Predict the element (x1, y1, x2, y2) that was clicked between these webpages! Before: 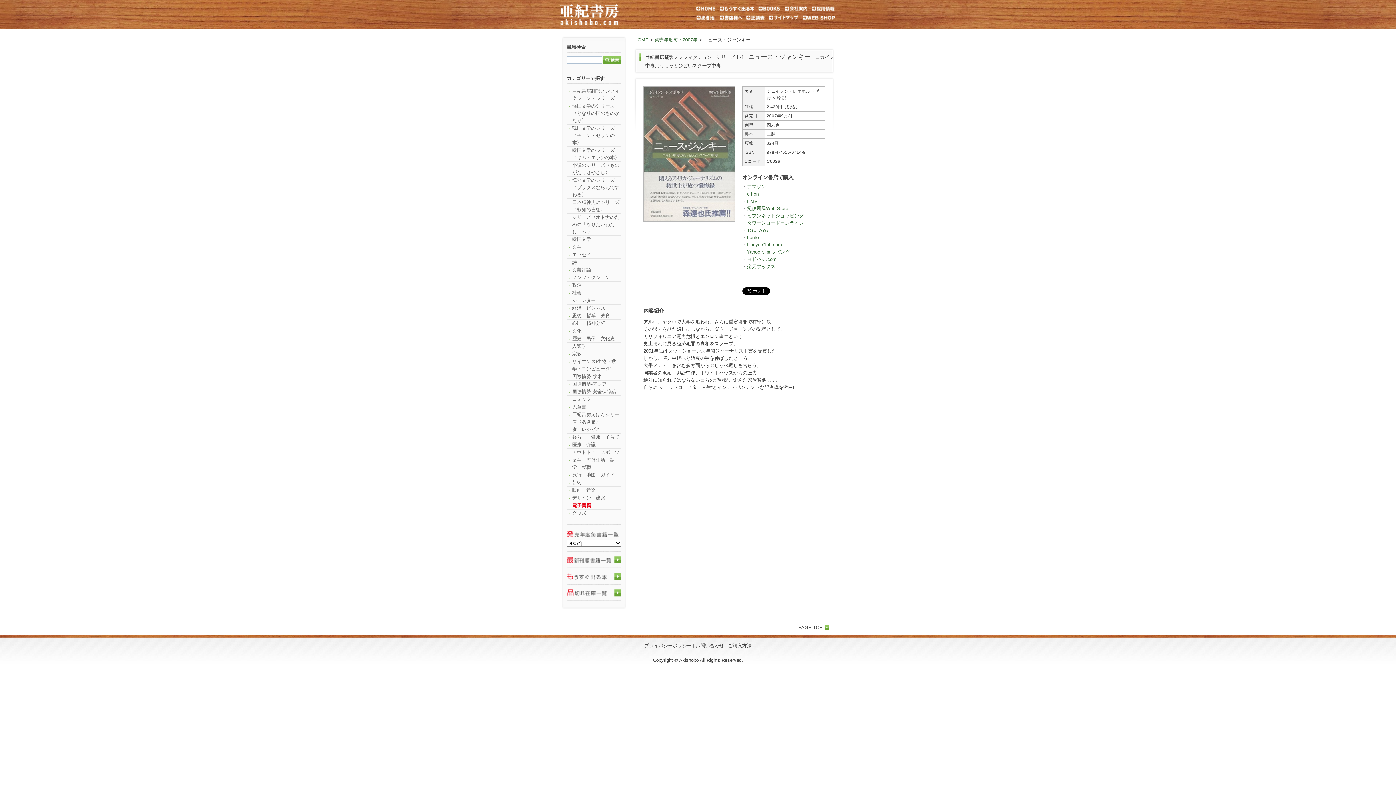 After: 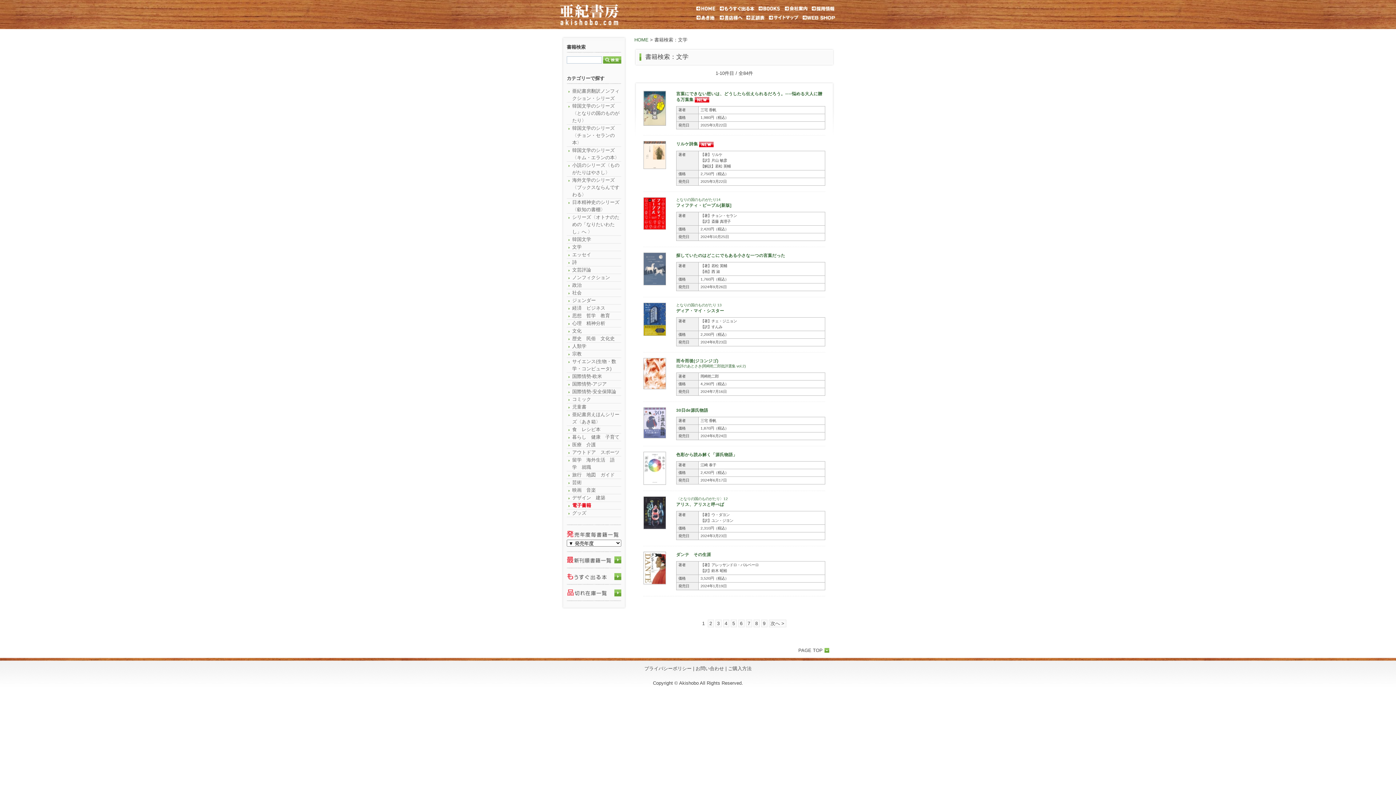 Action: bbox: (572, 243, 621, 250) label: 文学